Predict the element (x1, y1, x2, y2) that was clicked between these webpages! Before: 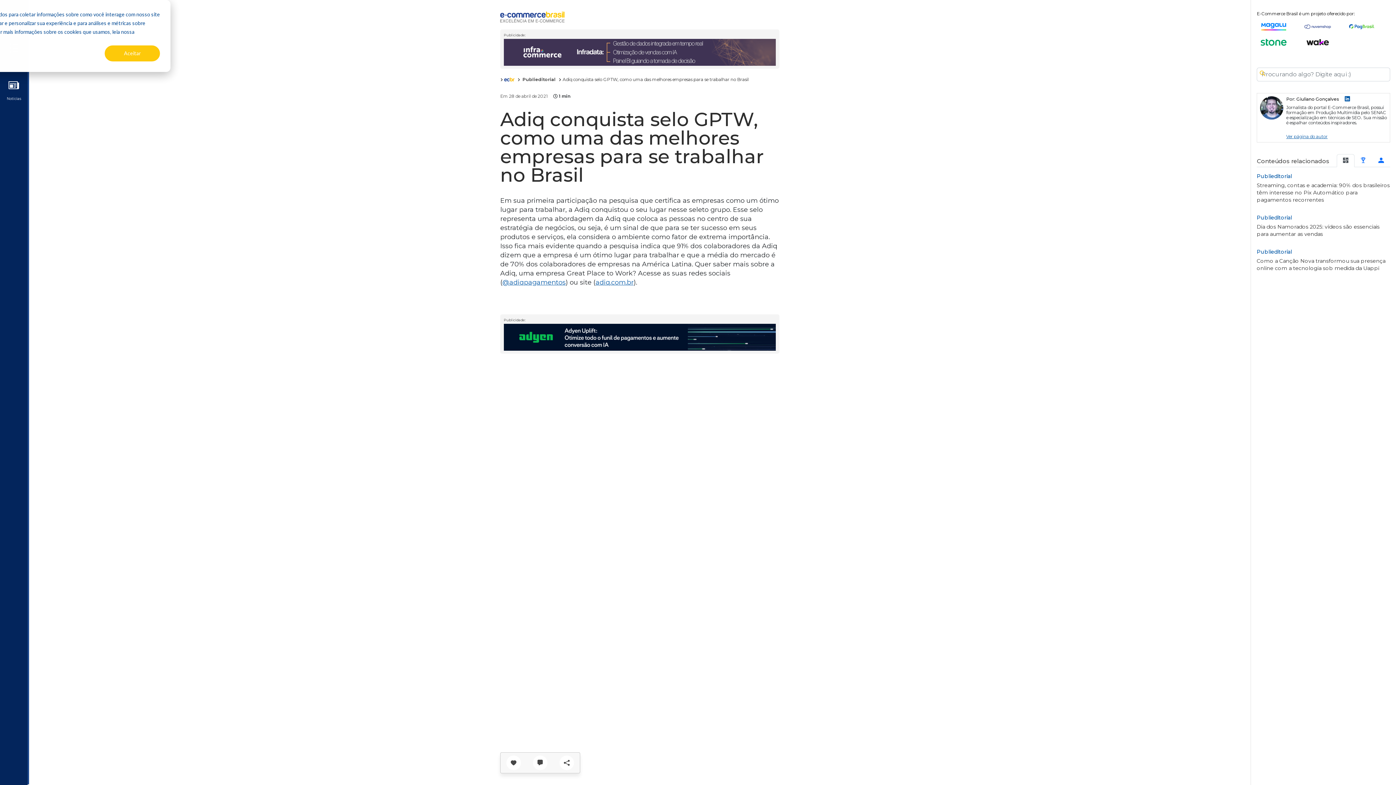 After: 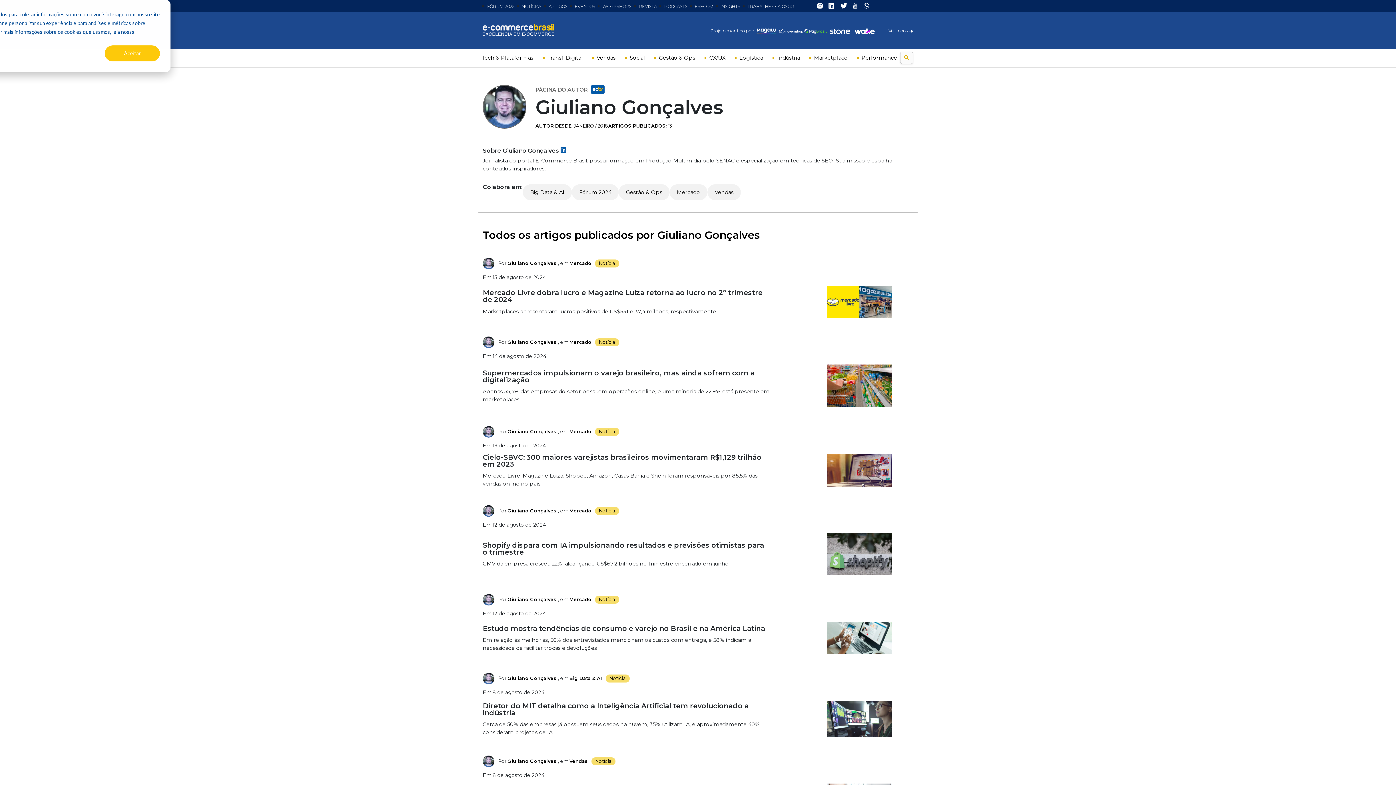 Action: bbox: (1260, 114, 1283, 121)